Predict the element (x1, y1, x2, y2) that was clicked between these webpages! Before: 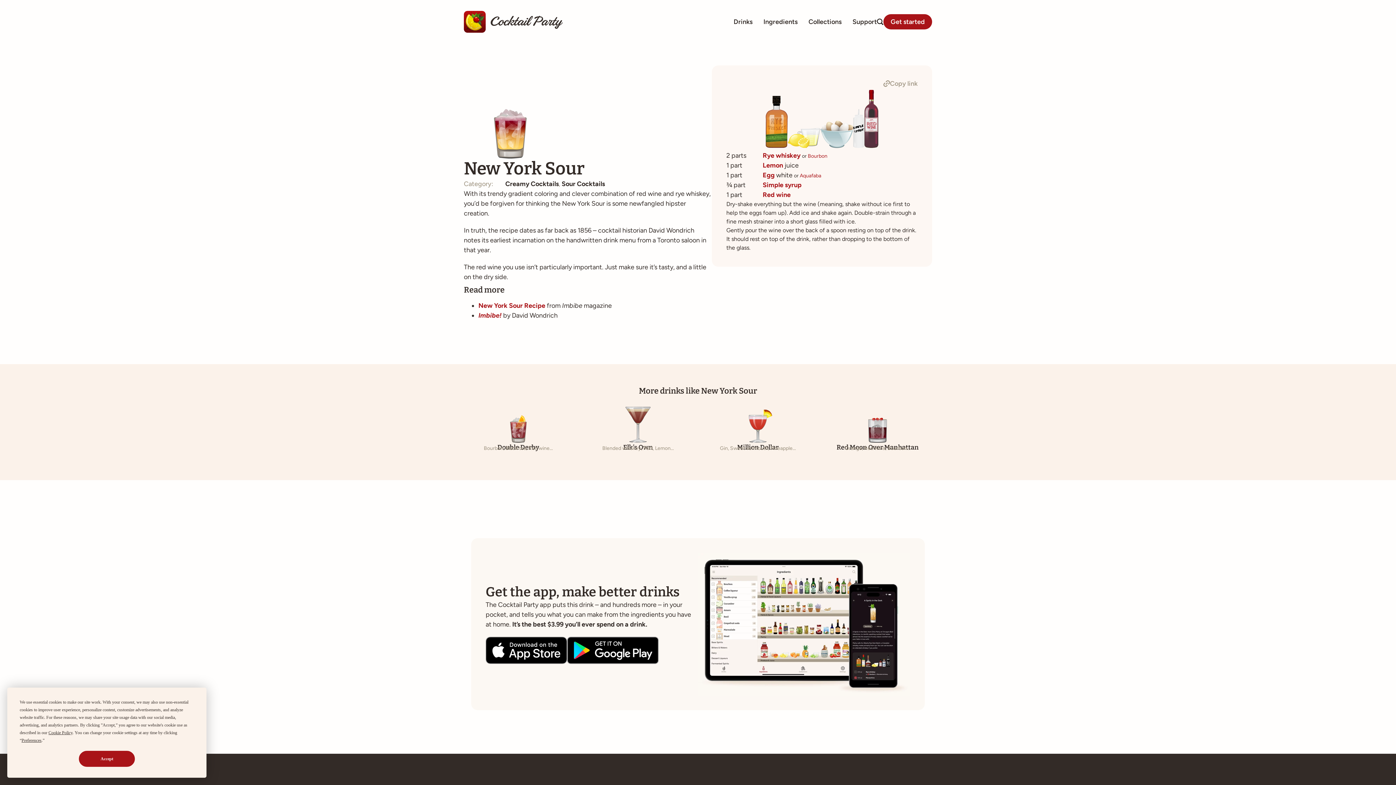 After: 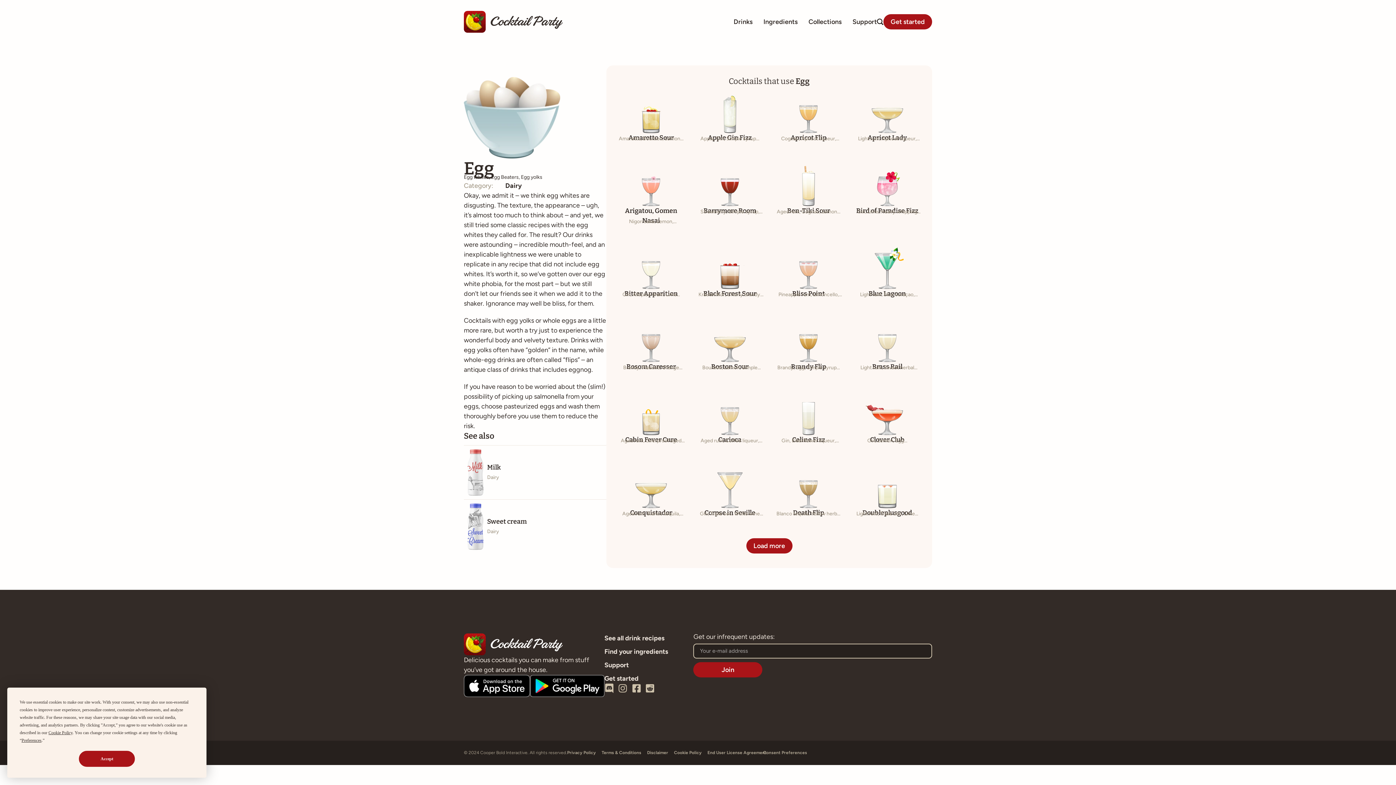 Action: bbox: (762, 171, 774, 179) label: Egg